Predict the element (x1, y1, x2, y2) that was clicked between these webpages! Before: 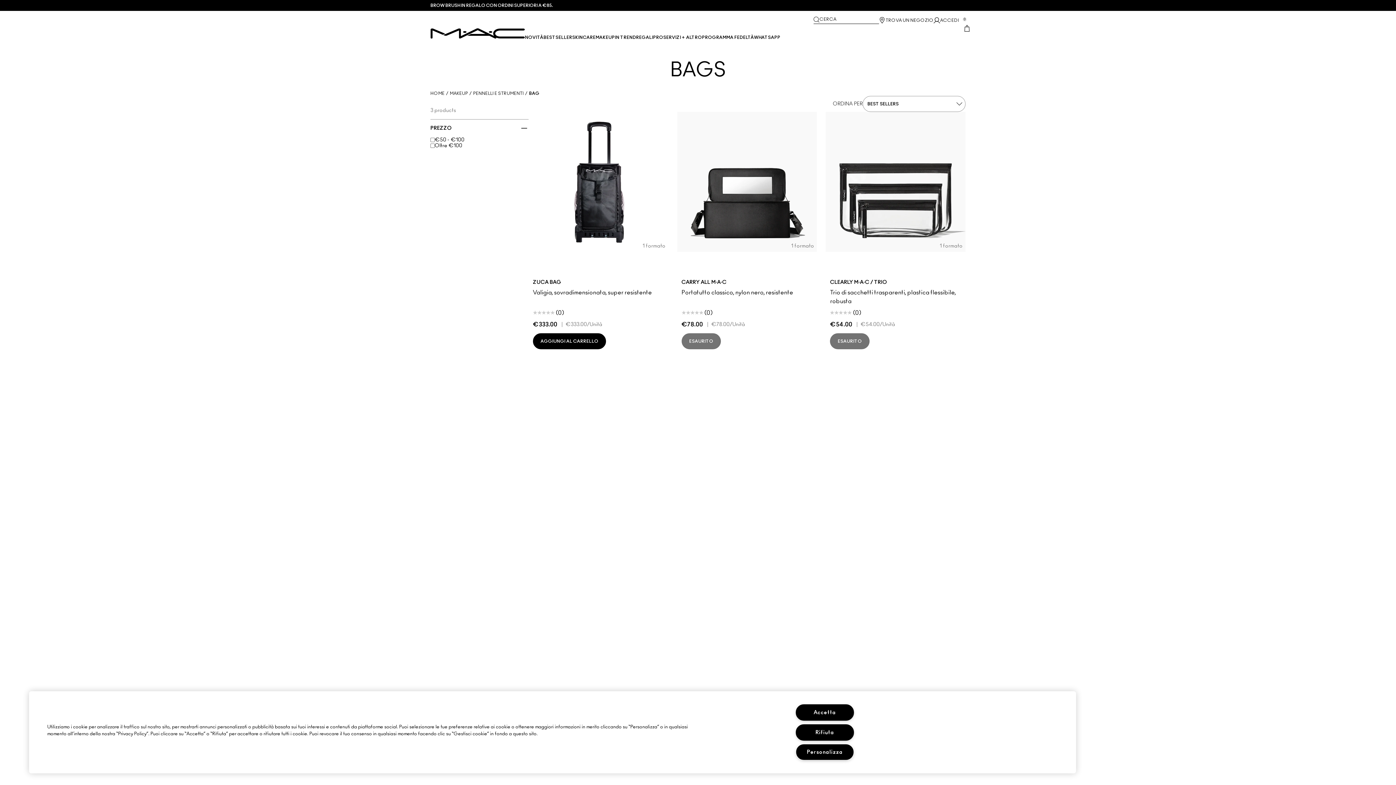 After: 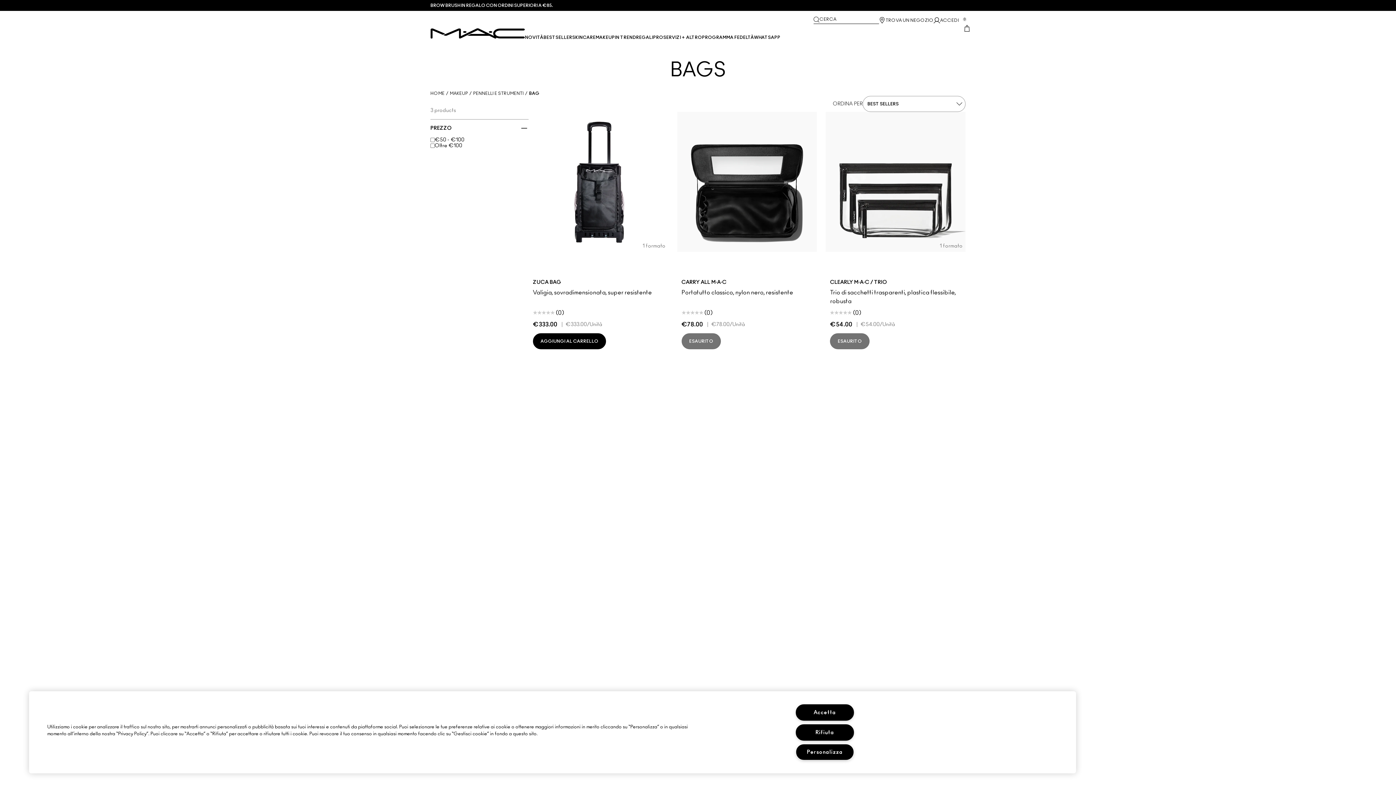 Action: label: 1 formato bbox: (677, 112, 817, 251)